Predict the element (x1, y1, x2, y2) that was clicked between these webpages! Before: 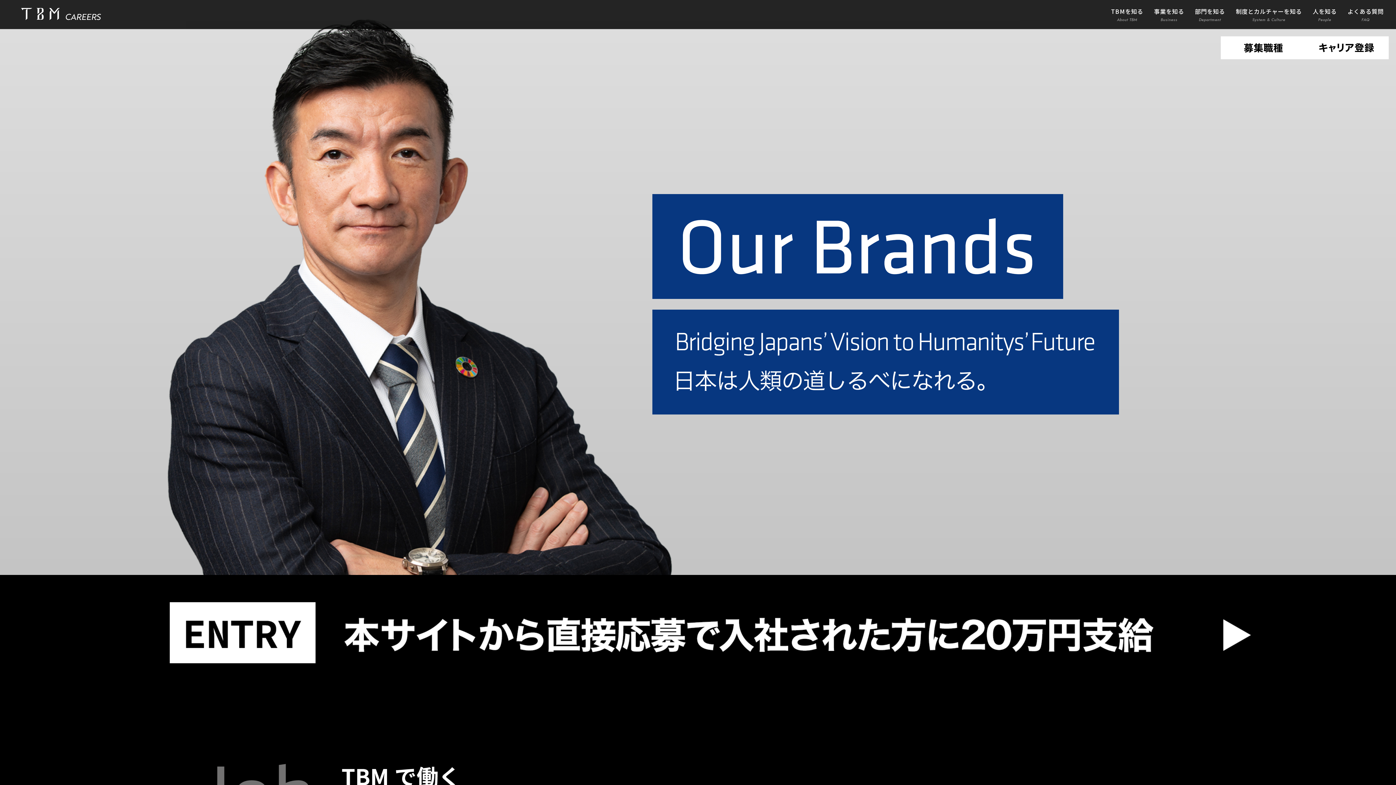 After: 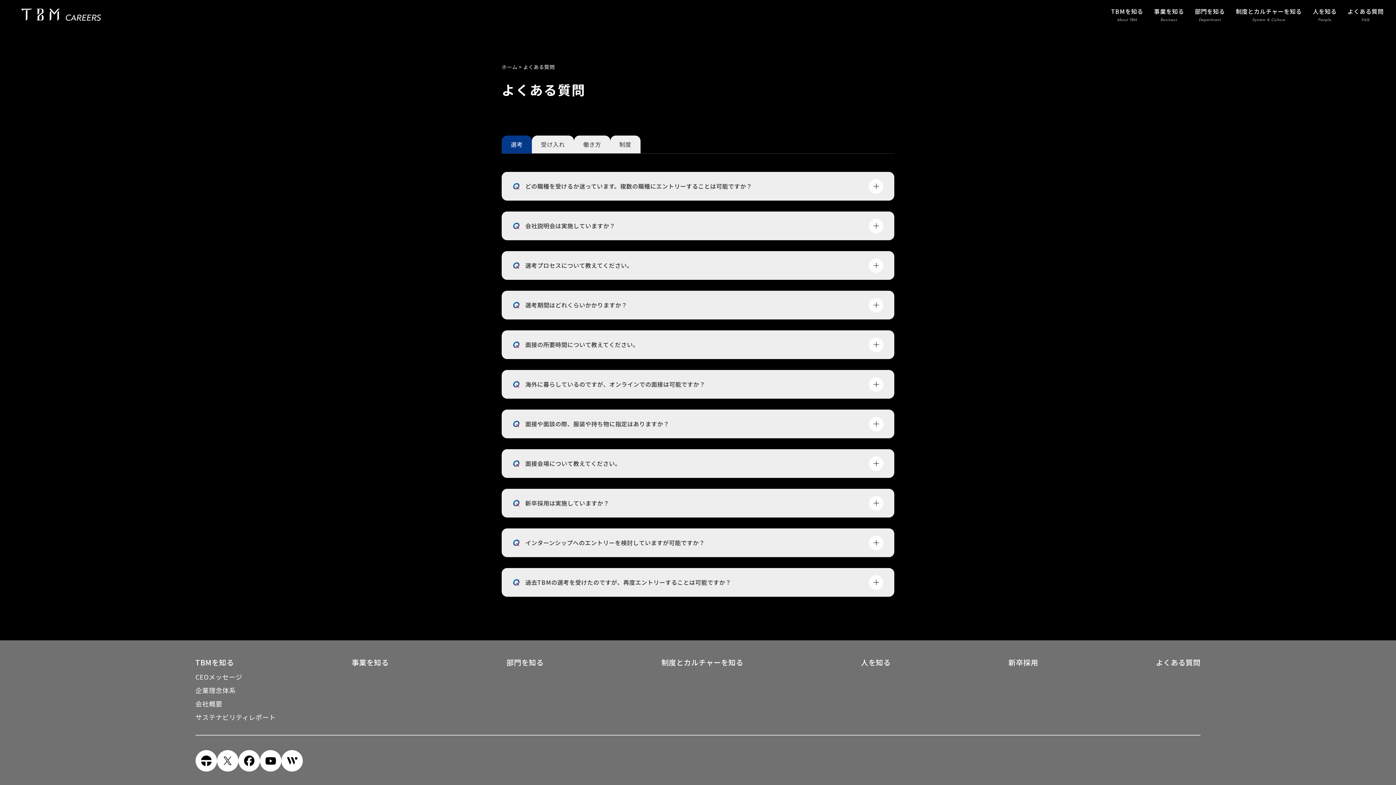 Action: label: よくある質問
FAQ bbox: (1342, 5, 1389, 23)